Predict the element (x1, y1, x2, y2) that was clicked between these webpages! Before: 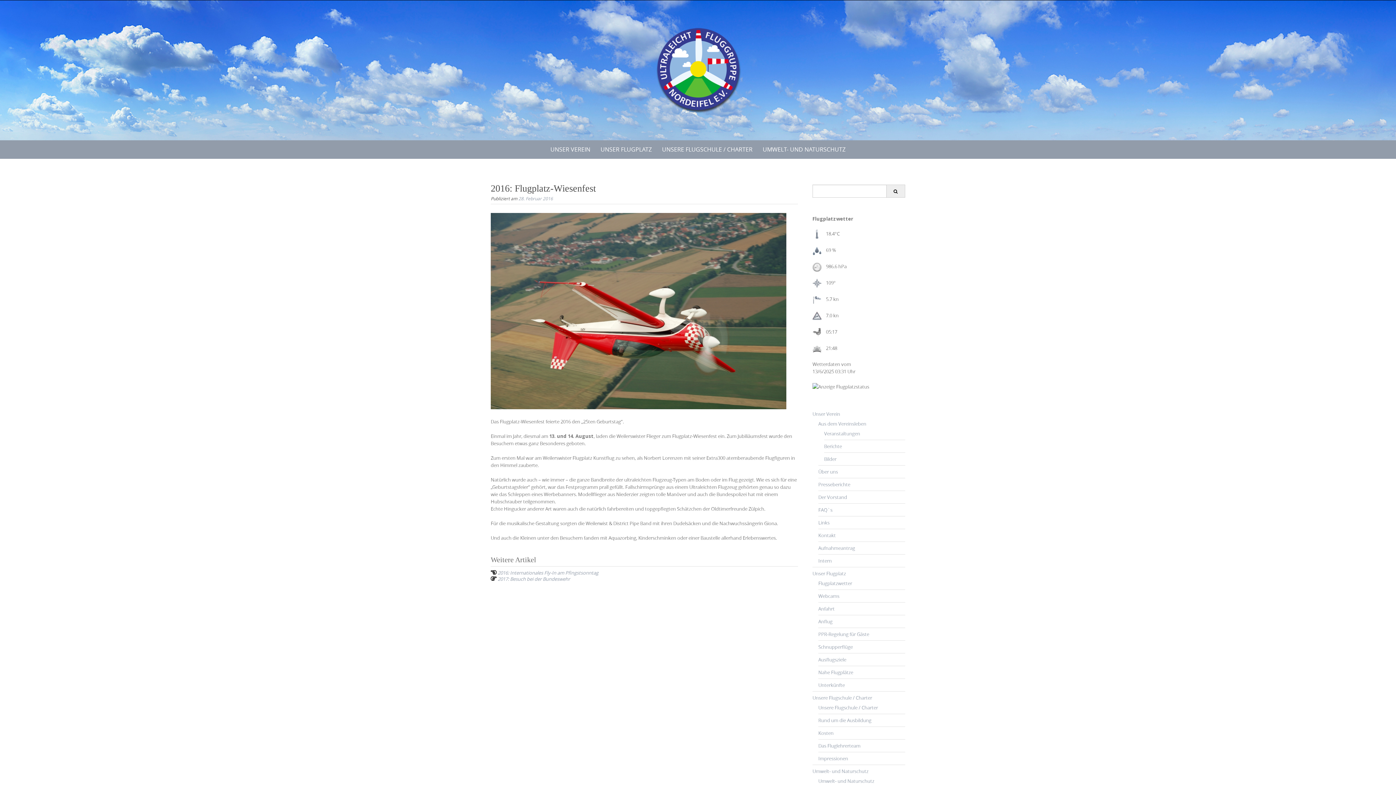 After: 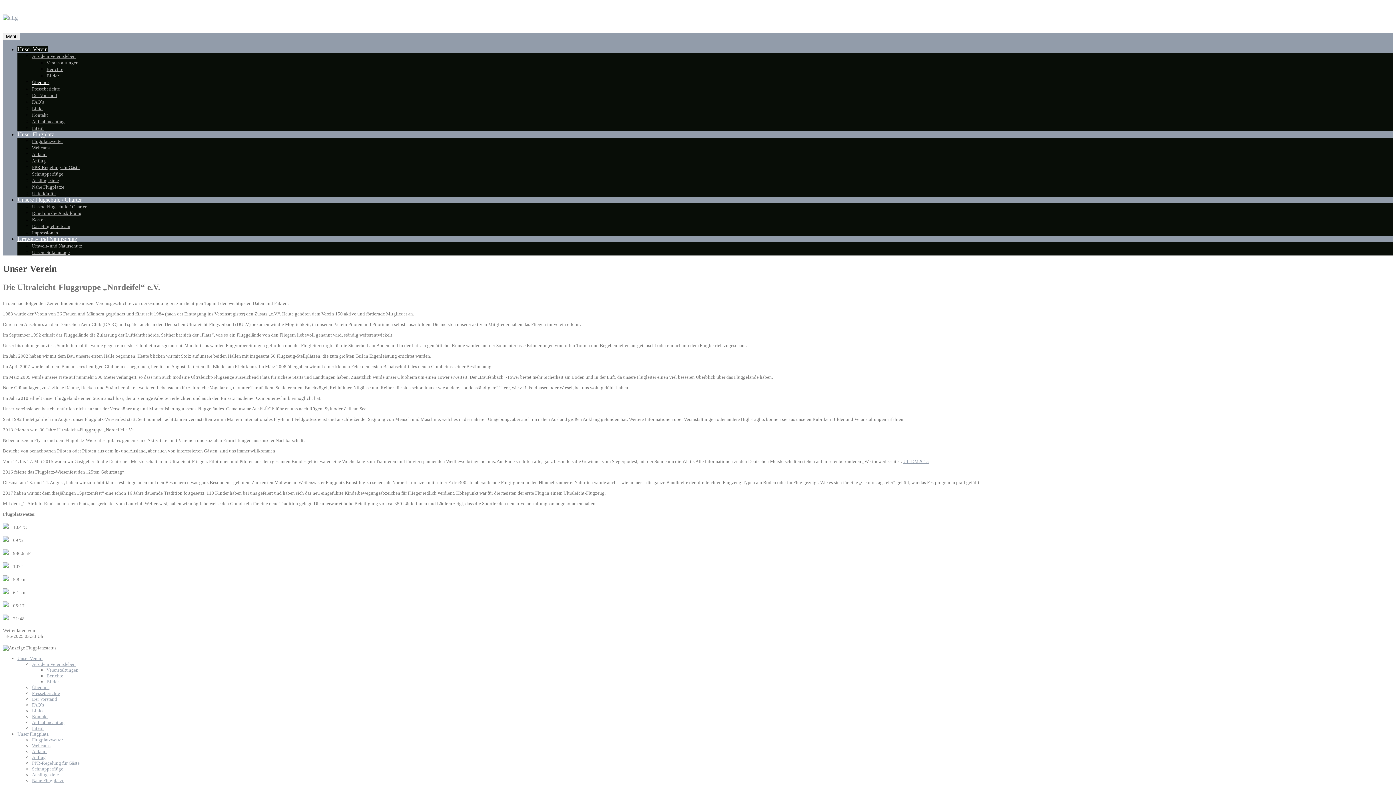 Action: label: UNSER VEREIN bbox: (546, 140, 594, 158)